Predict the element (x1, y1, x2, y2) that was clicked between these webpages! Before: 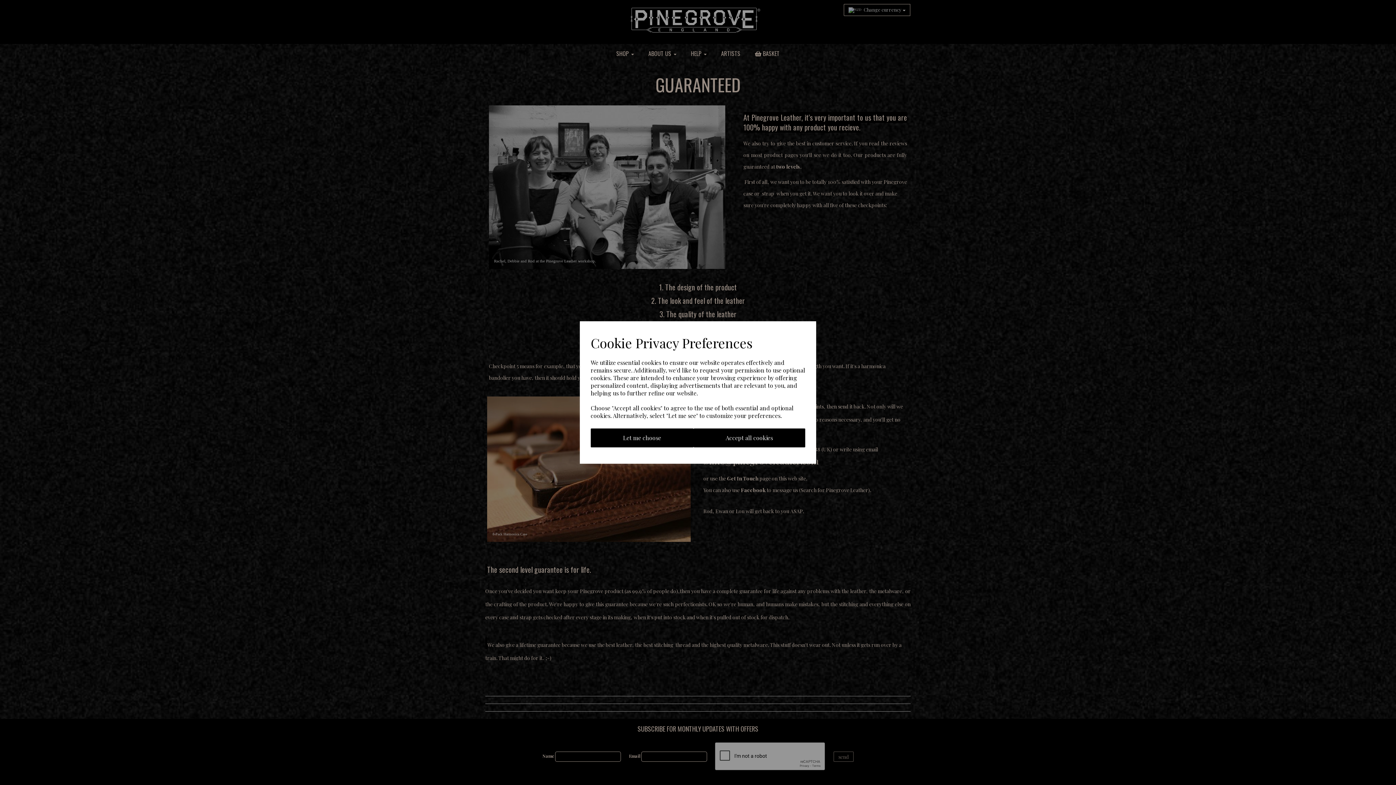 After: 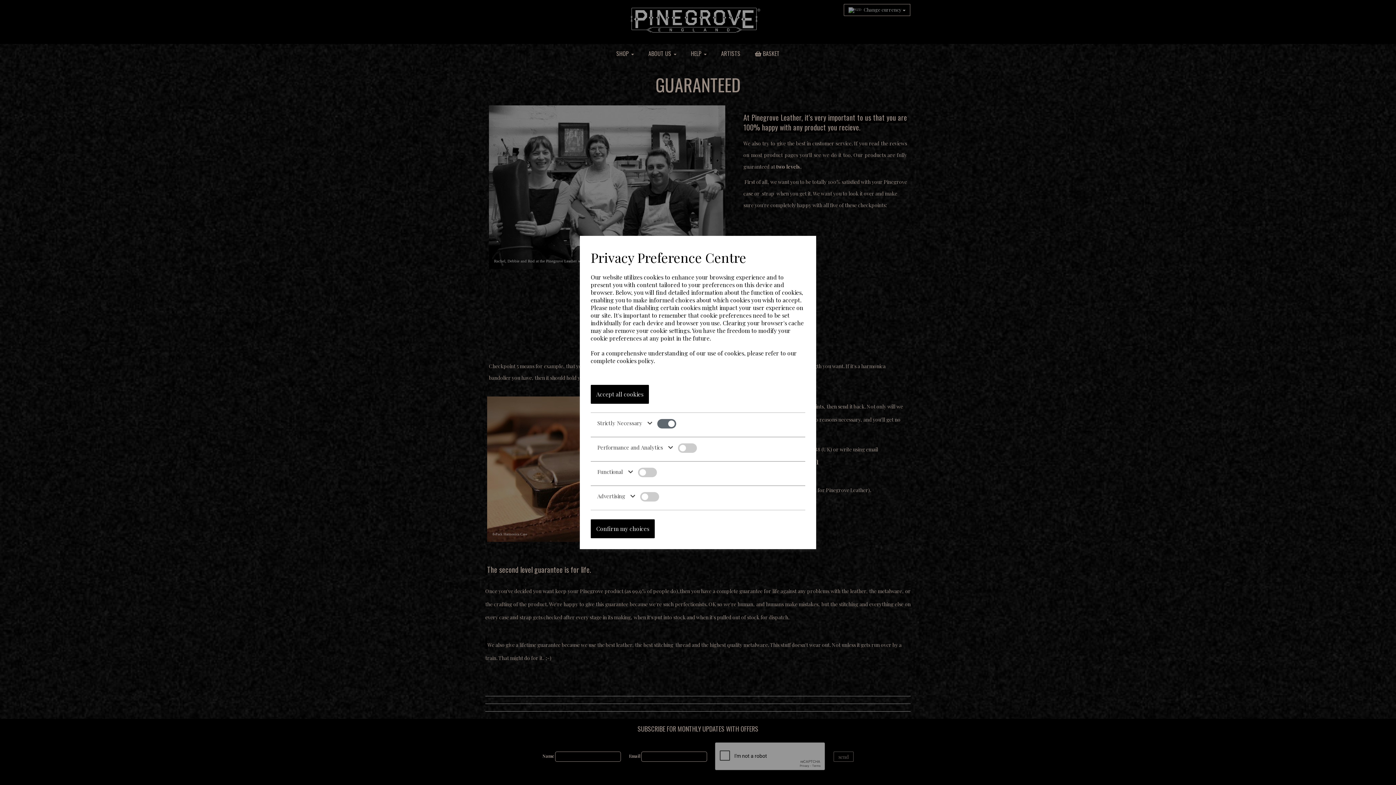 Action: label: Let me choose bbox: (590, 428, 693, 447)